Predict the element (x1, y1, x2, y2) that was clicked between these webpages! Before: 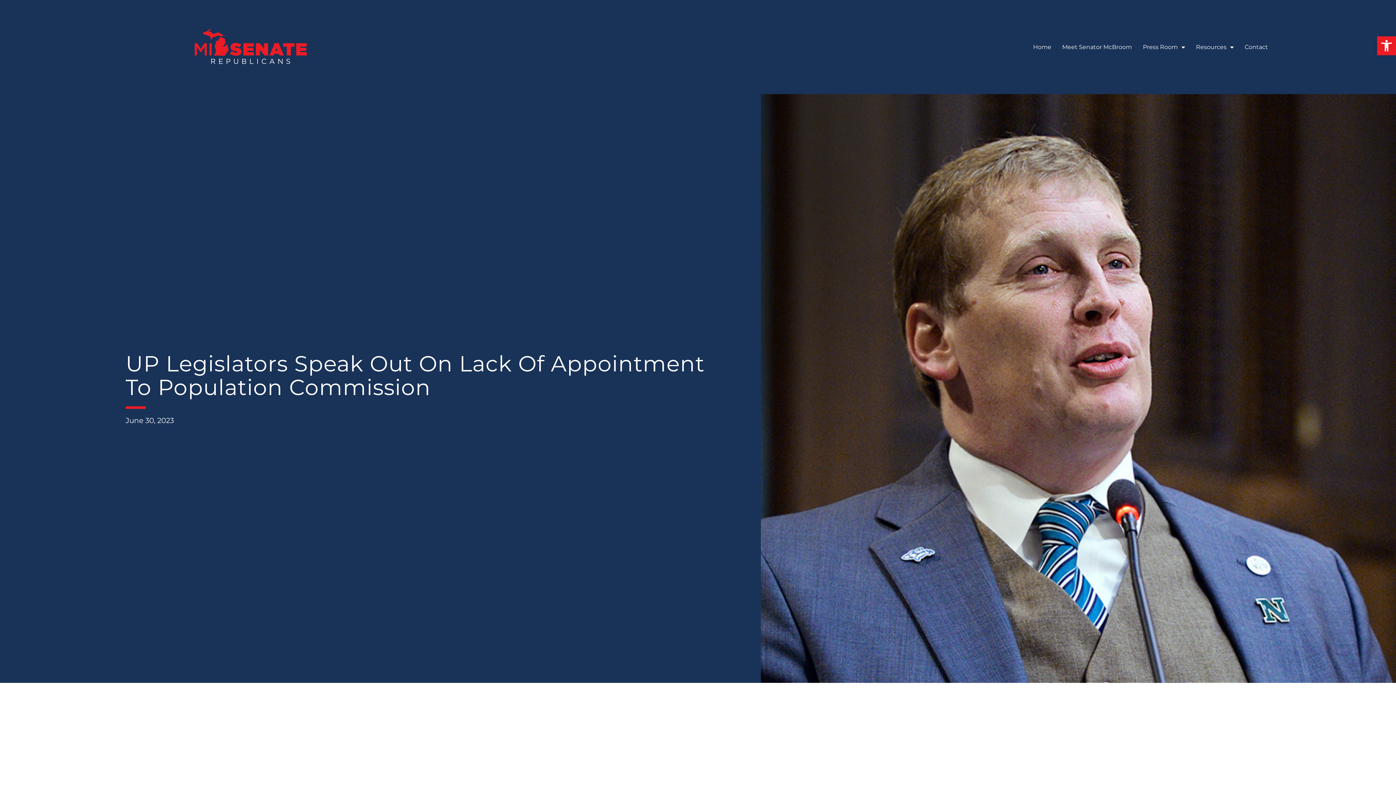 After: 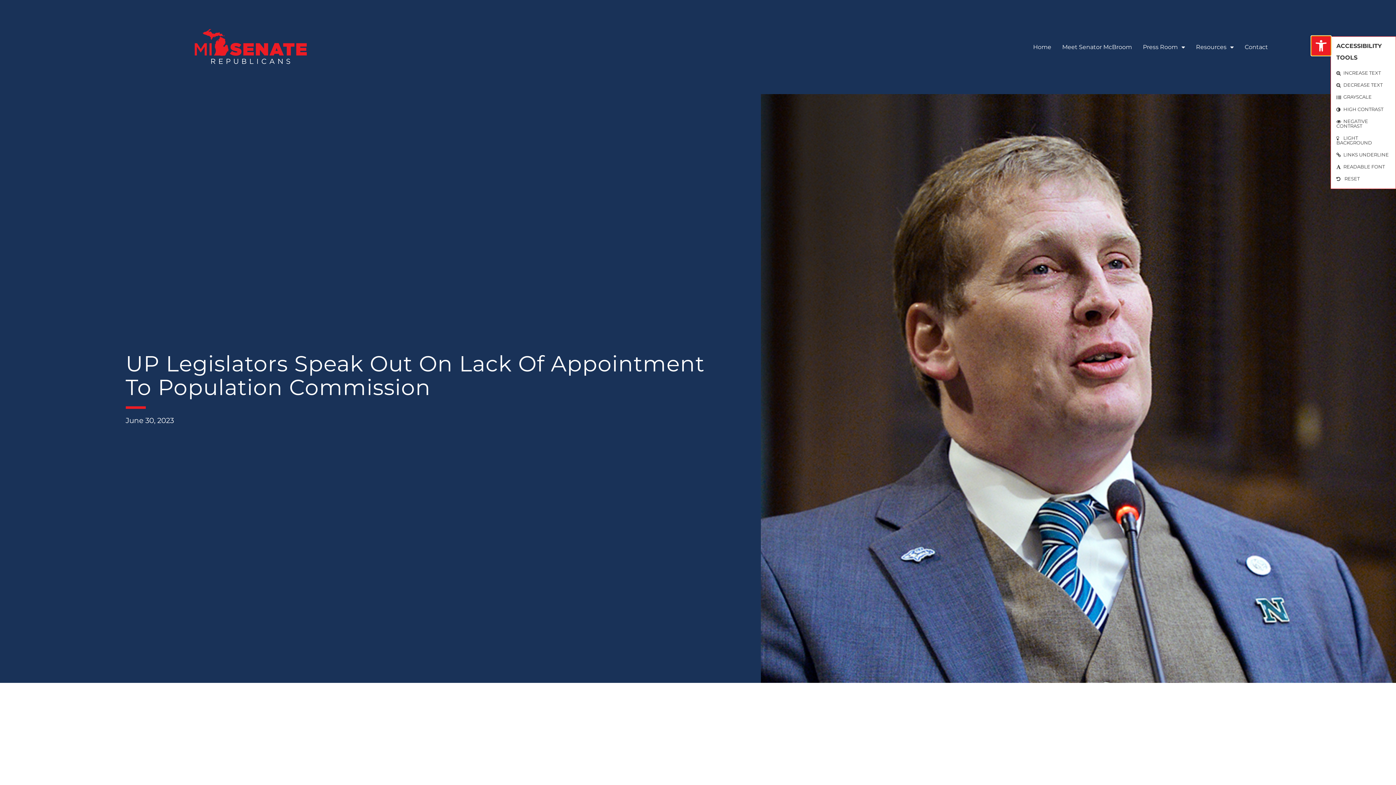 Action: label: OPEN TOOLBAR bbox: (1377, 36, 1396, 55)